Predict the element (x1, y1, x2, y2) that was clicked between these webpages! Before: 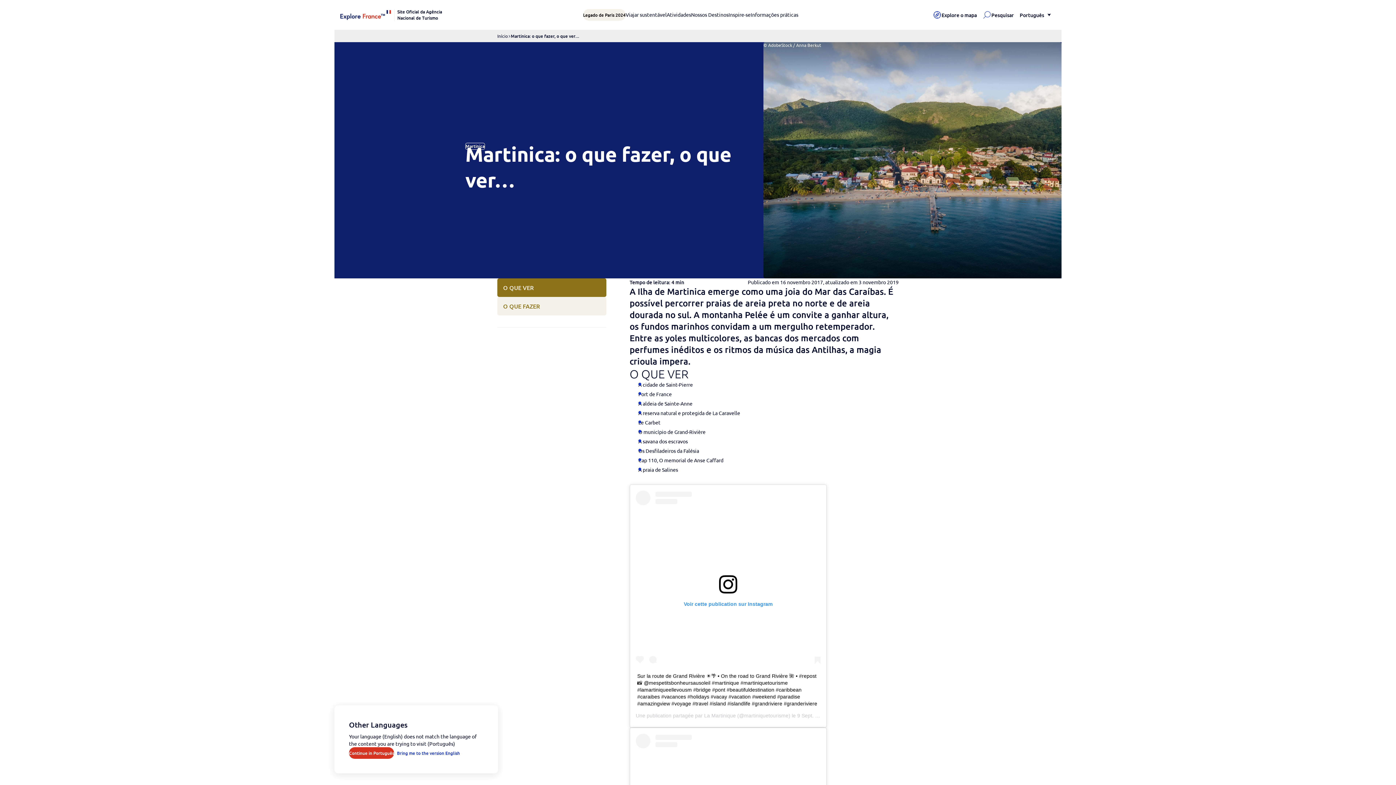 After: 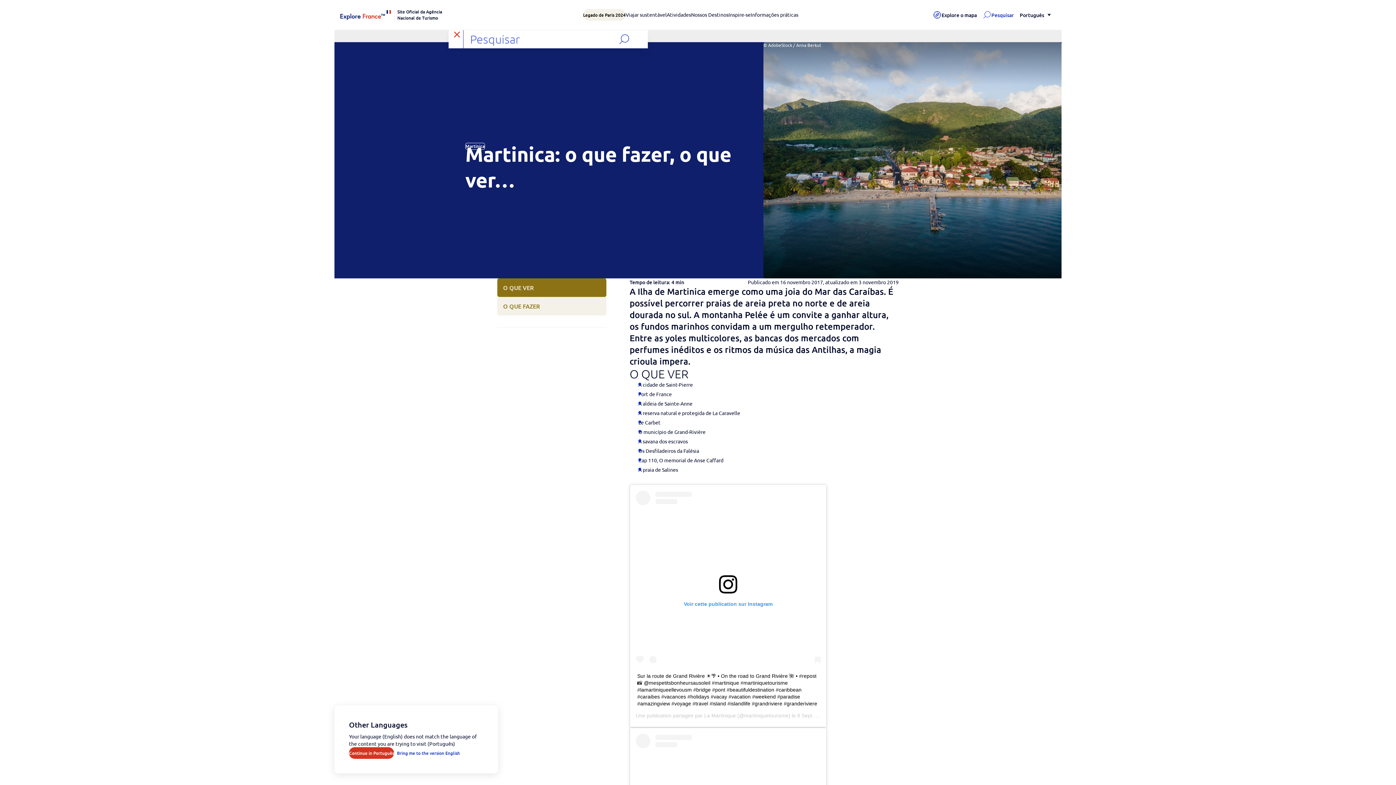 Action: bbox: (982, 10, 1014, 19) label: Pesquisar